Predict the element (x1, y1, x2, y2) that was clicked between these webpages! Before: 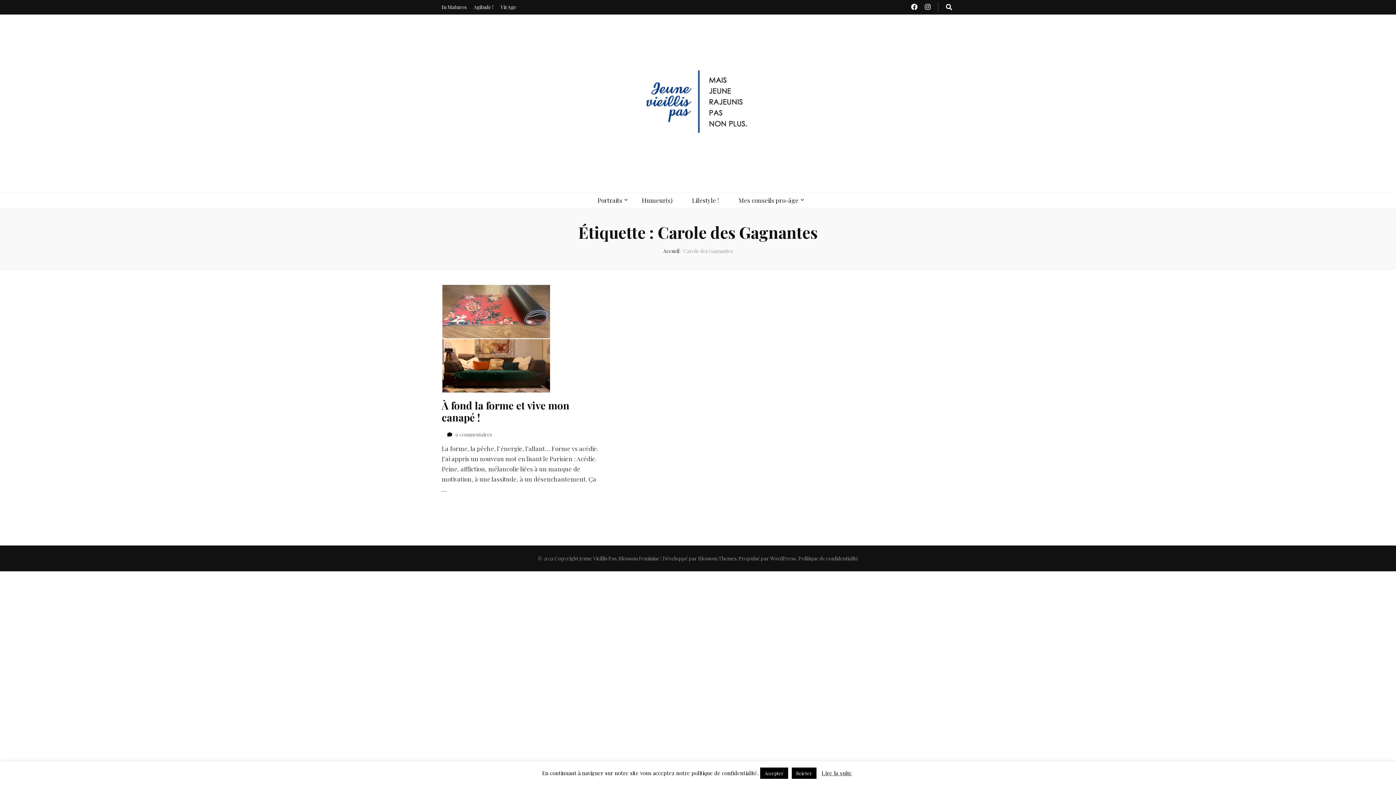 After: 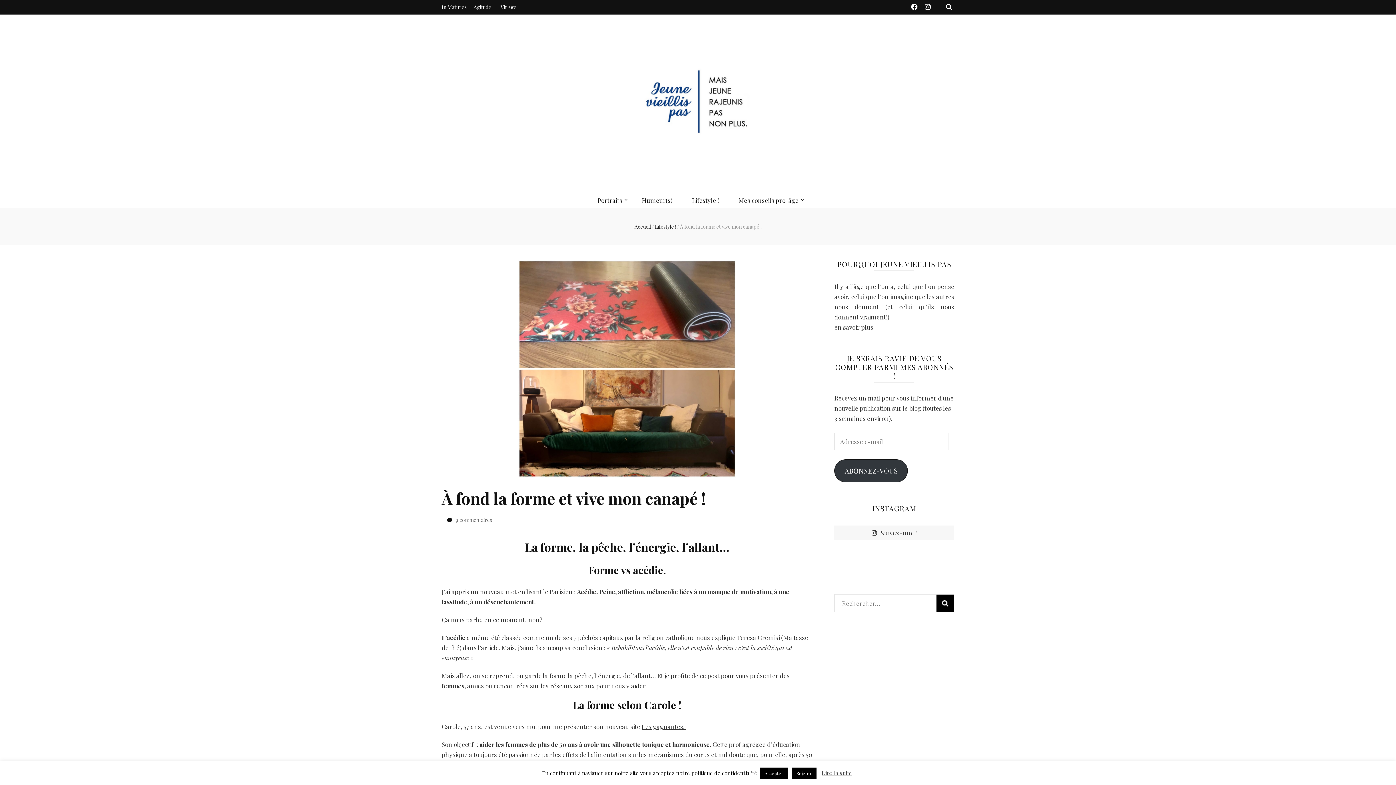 Action: label: À fond la forme et vive mon canapé ! bbox: (441, 398, 569, 424)